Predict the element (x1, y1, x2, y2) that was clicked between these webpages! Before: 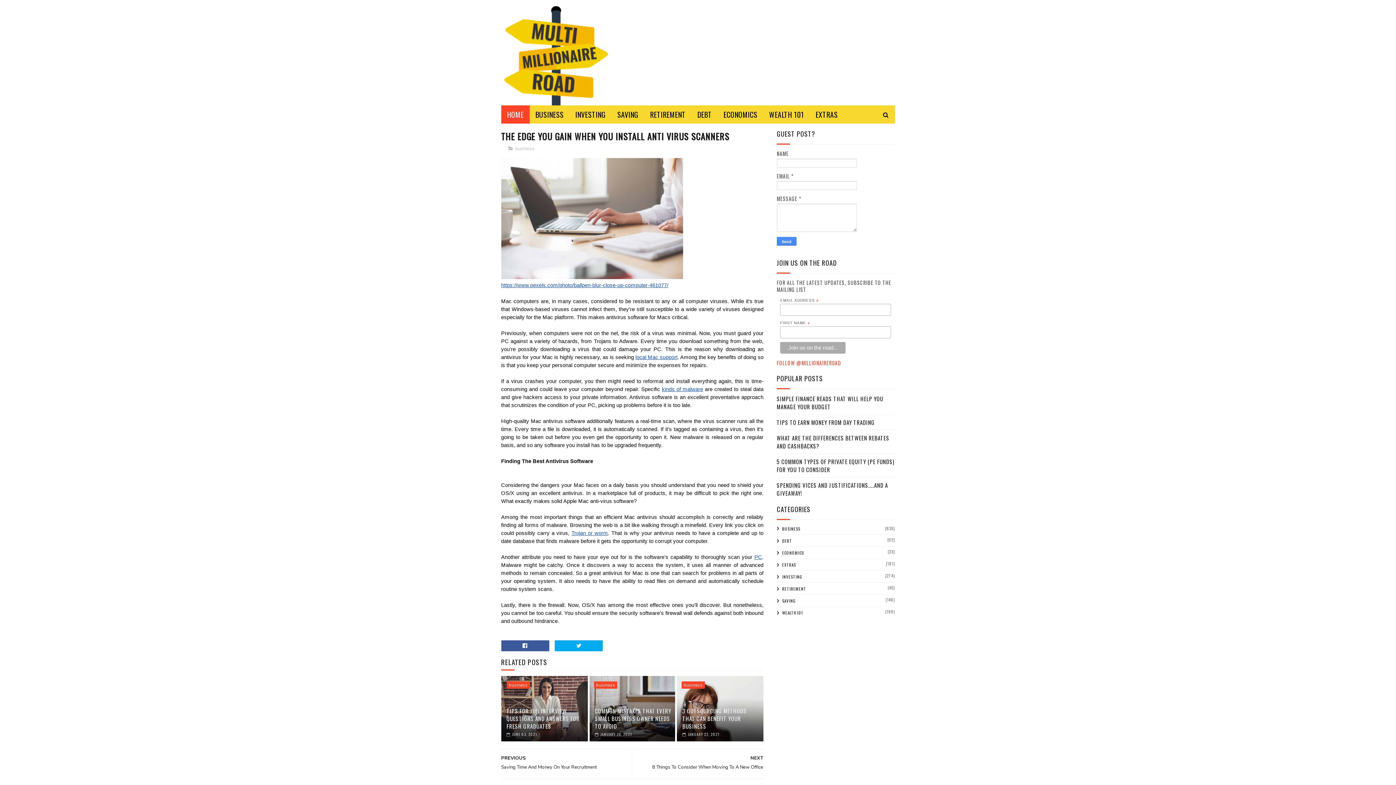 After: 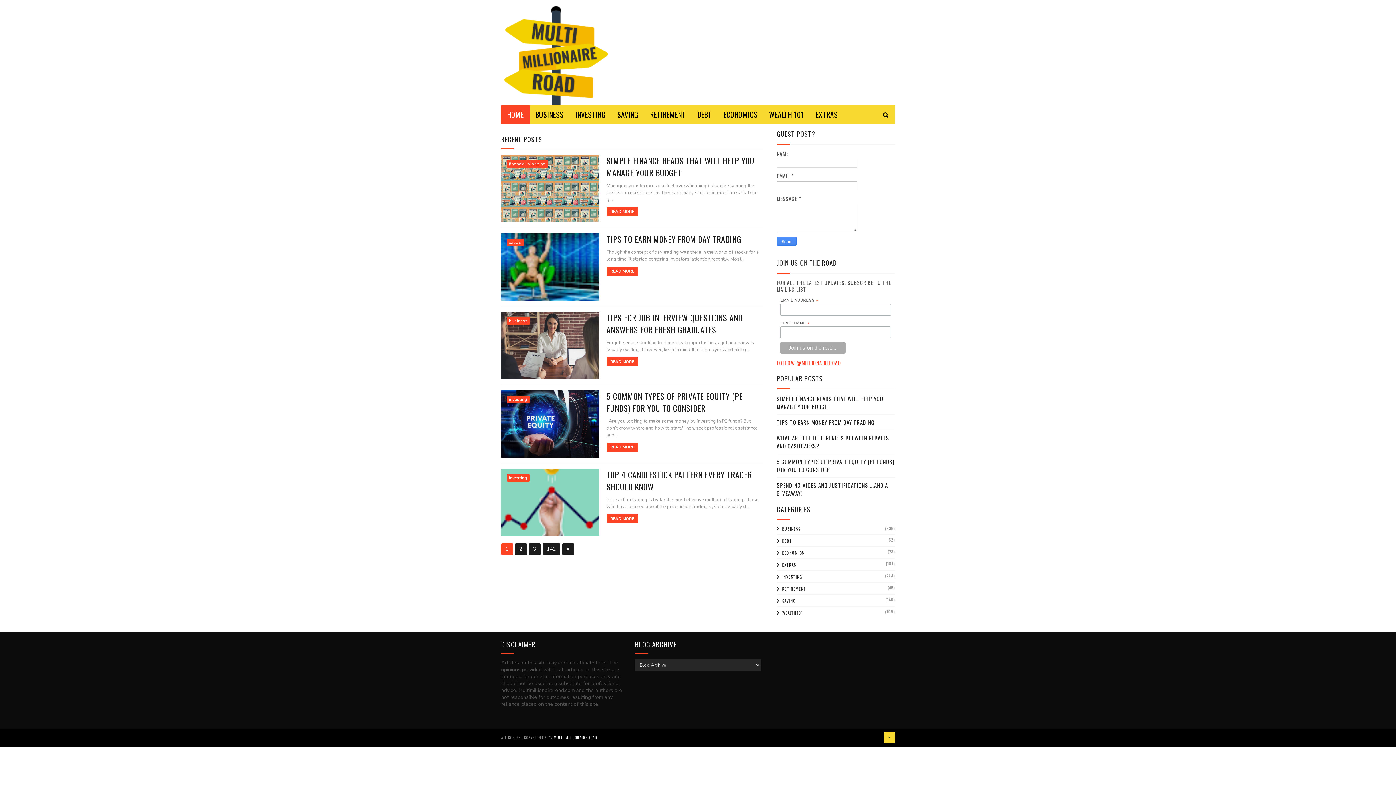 Action: bbox: (501, 6, 610, 115)